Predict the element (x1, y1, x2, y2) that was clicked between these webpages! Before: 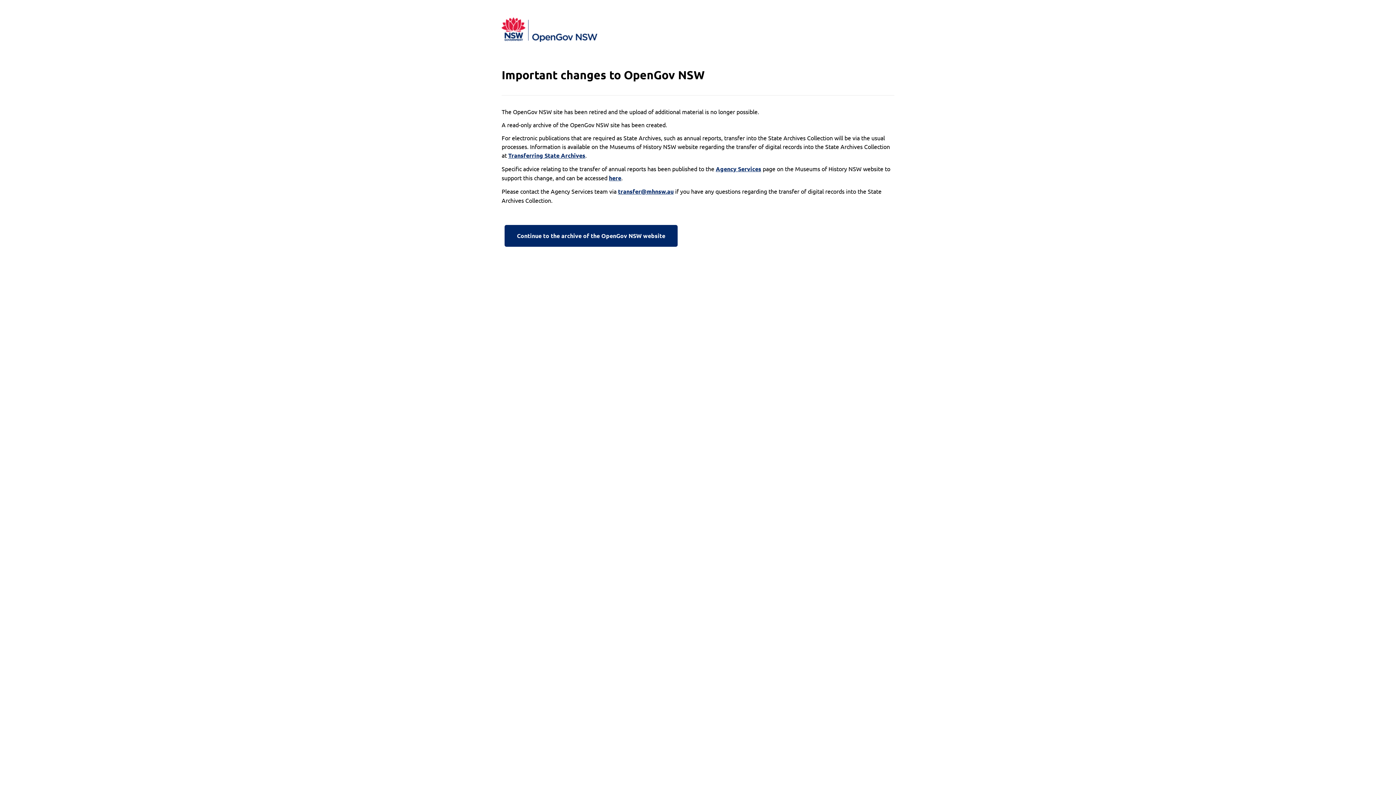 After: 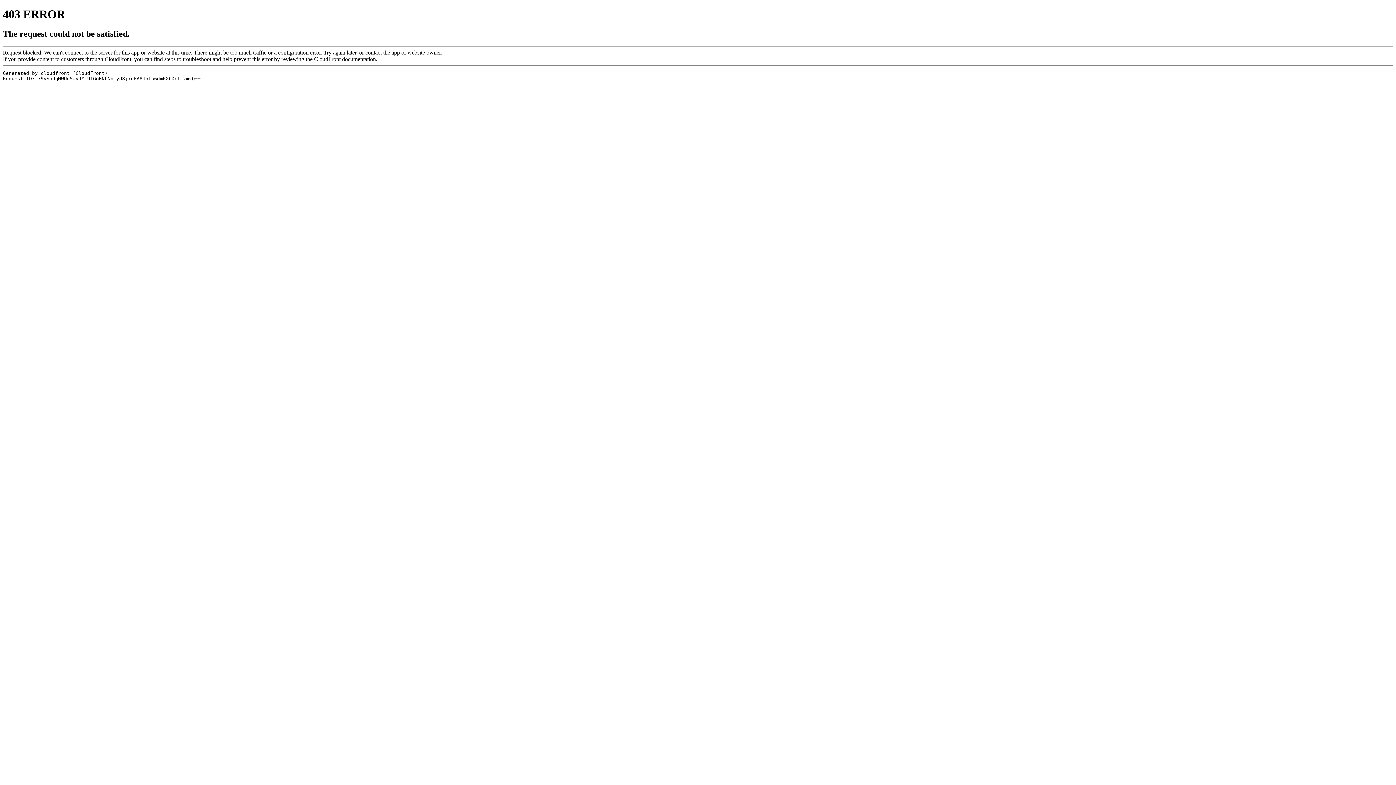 Action: label: here bbox: (609, 173, 621, 182)